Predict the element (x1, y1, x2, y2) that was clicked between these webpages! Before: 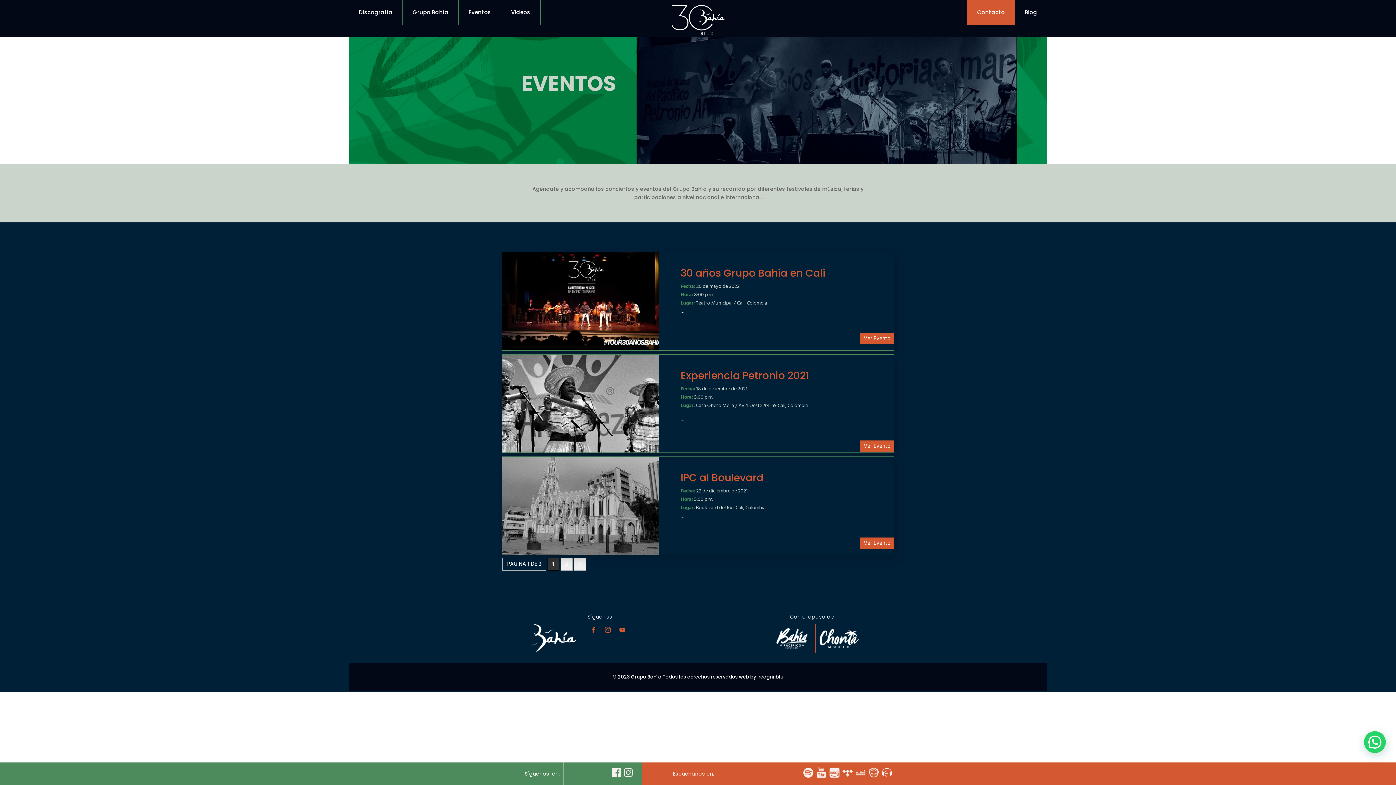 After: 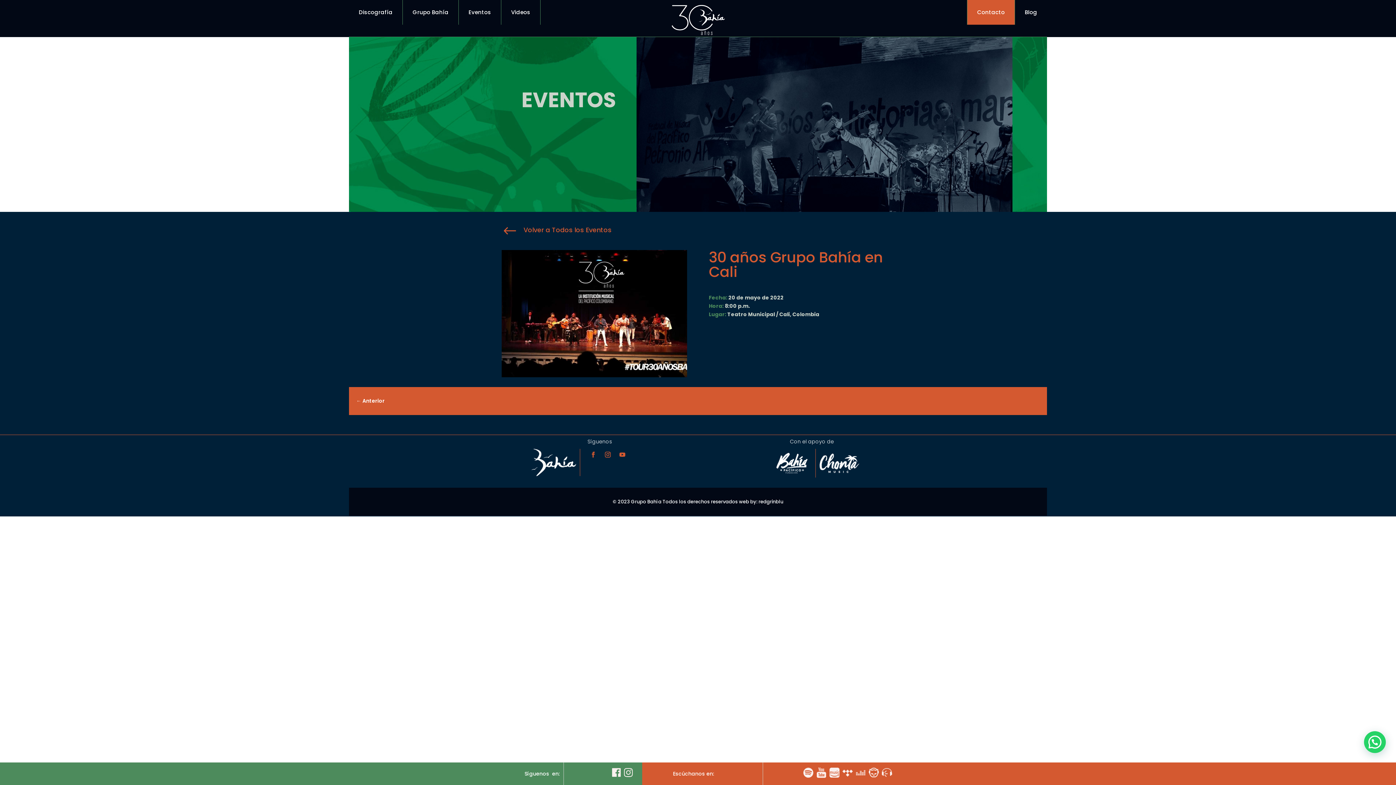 Action: bbox: (502, 252, 658, 350)